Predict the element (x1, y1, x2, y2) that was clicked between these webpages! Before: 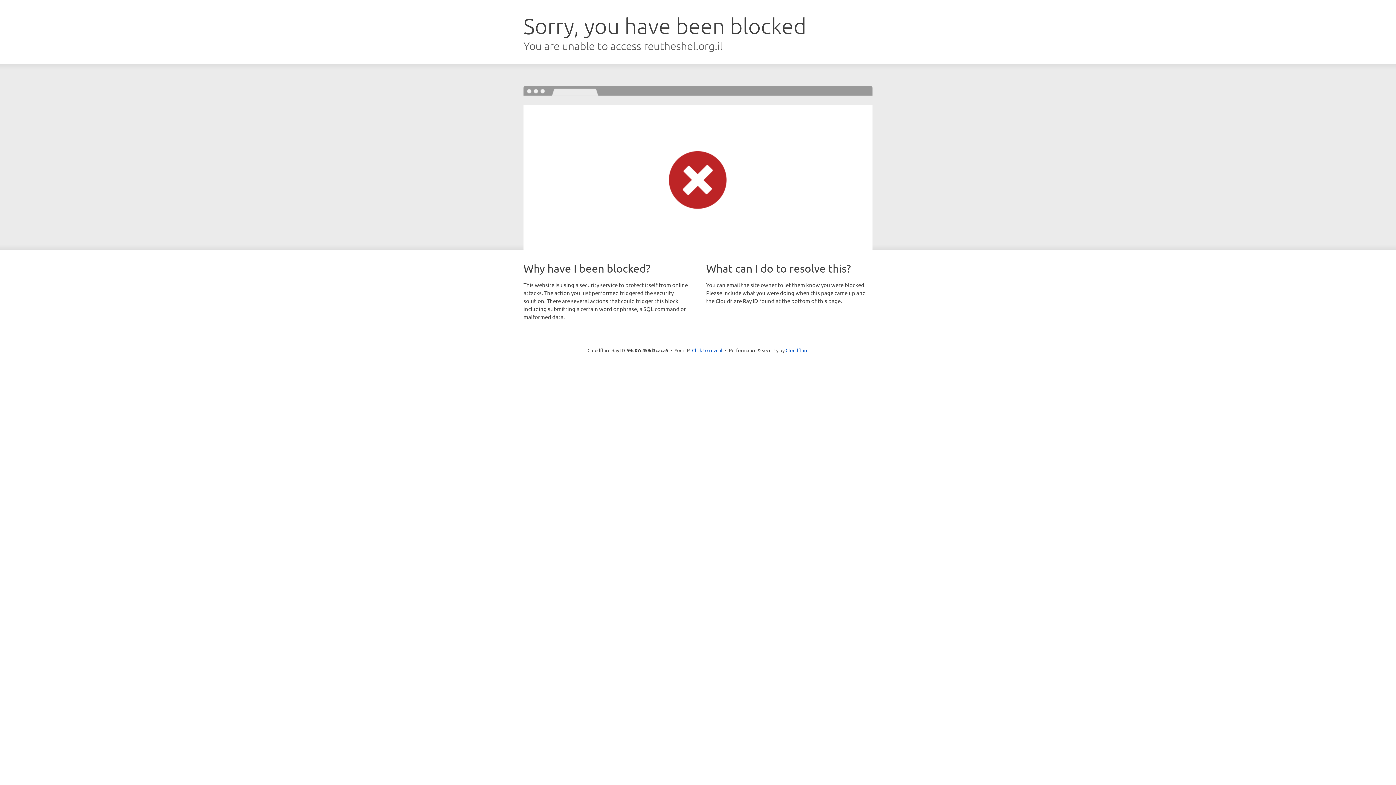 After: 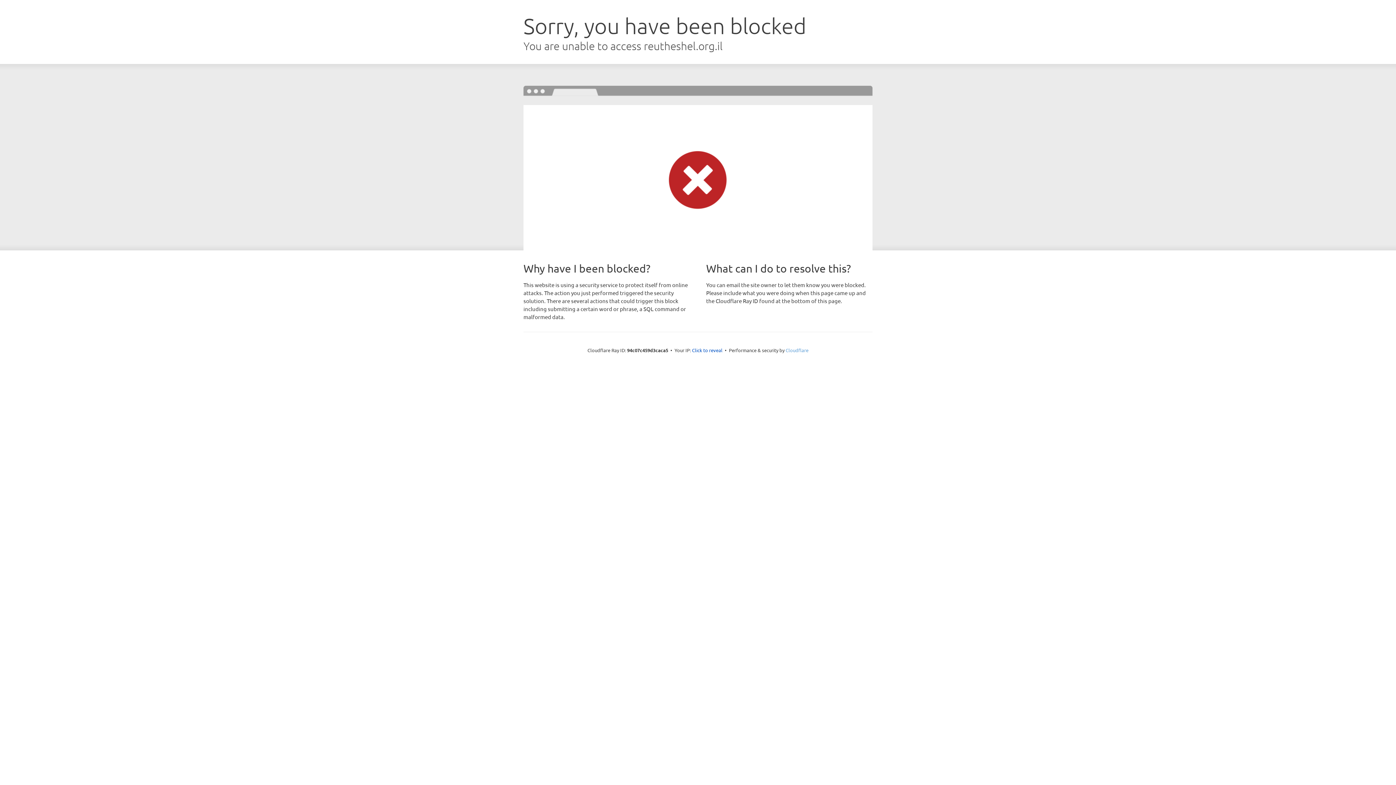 Action: bbox: (785, 347, 808, 353) label: Cloudflare